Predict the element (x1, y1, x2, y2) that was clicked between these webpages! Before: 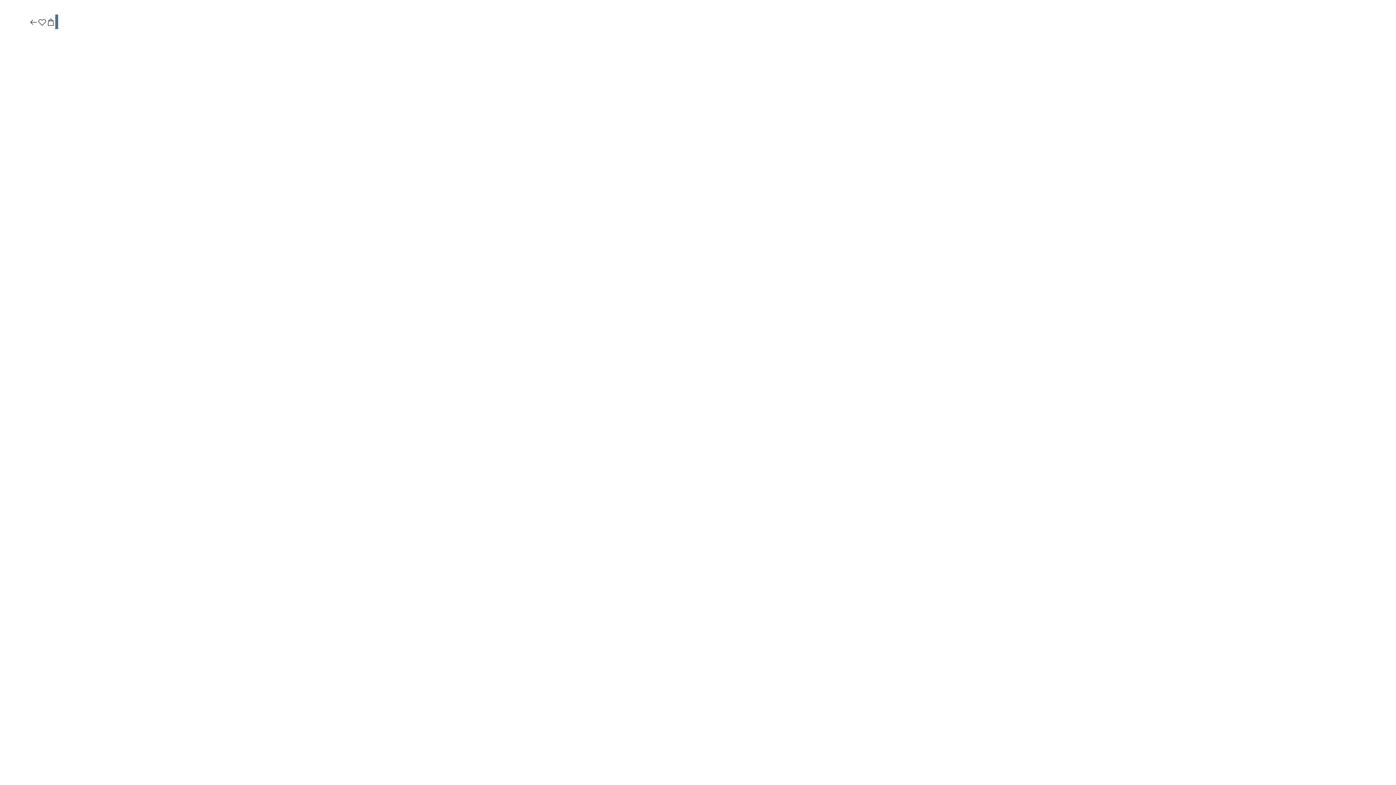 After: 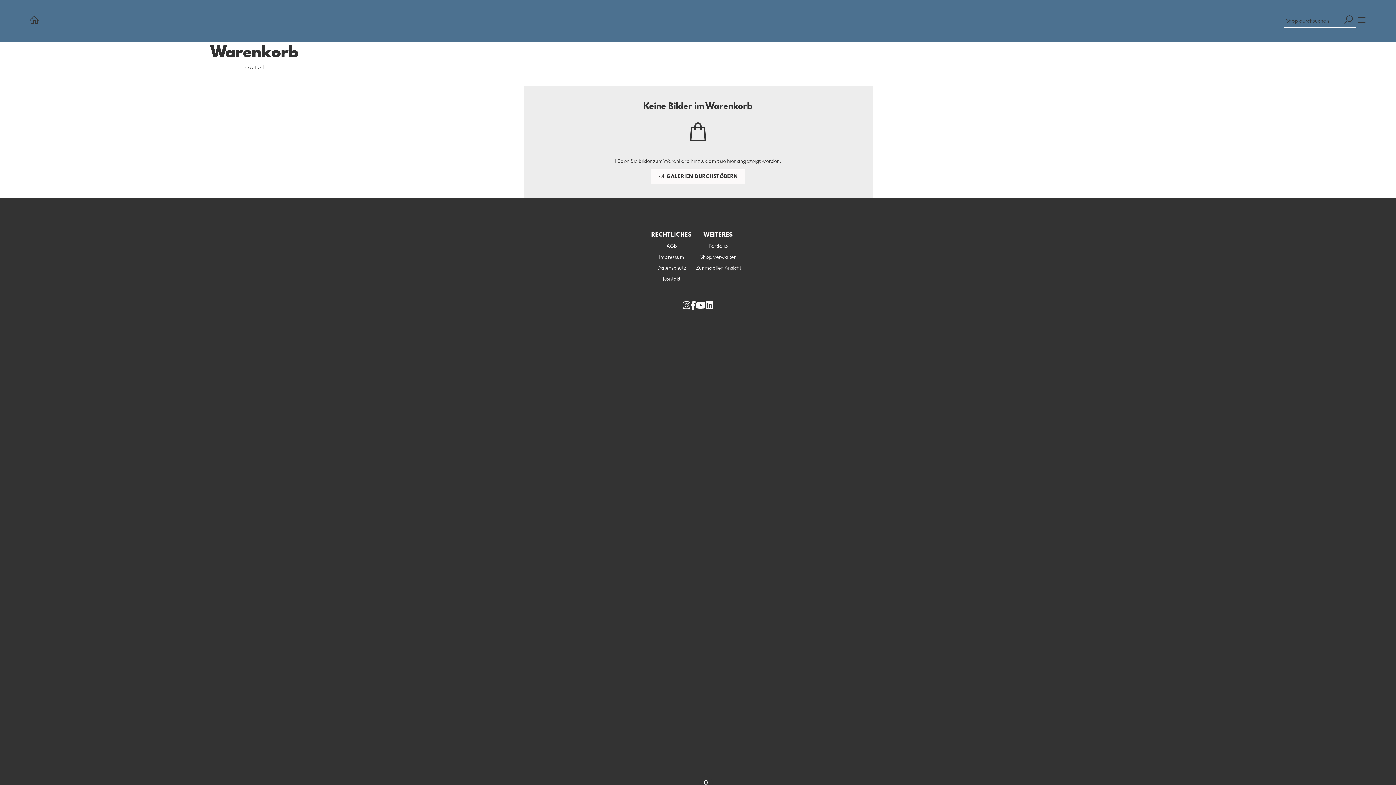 Action: bbox: (46, 17, 55, 27)